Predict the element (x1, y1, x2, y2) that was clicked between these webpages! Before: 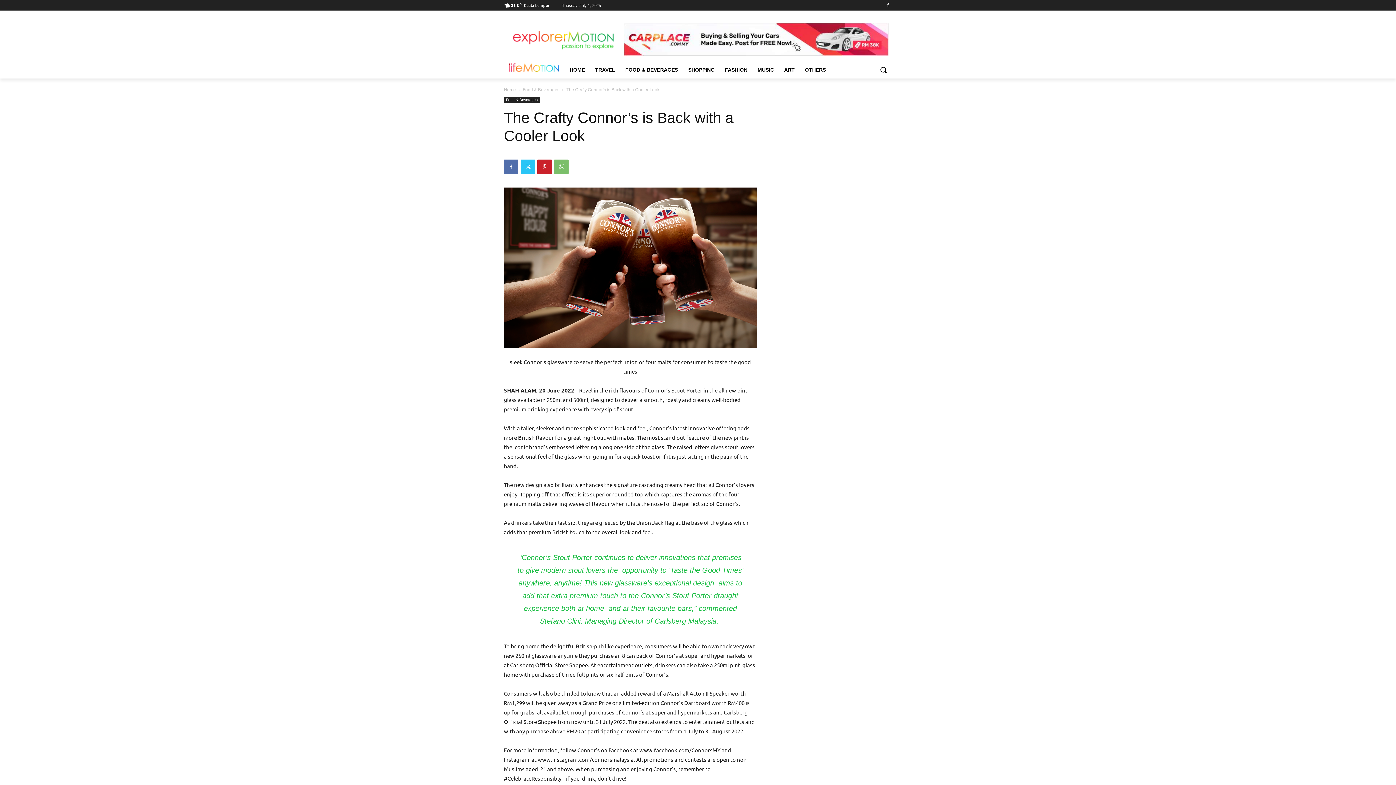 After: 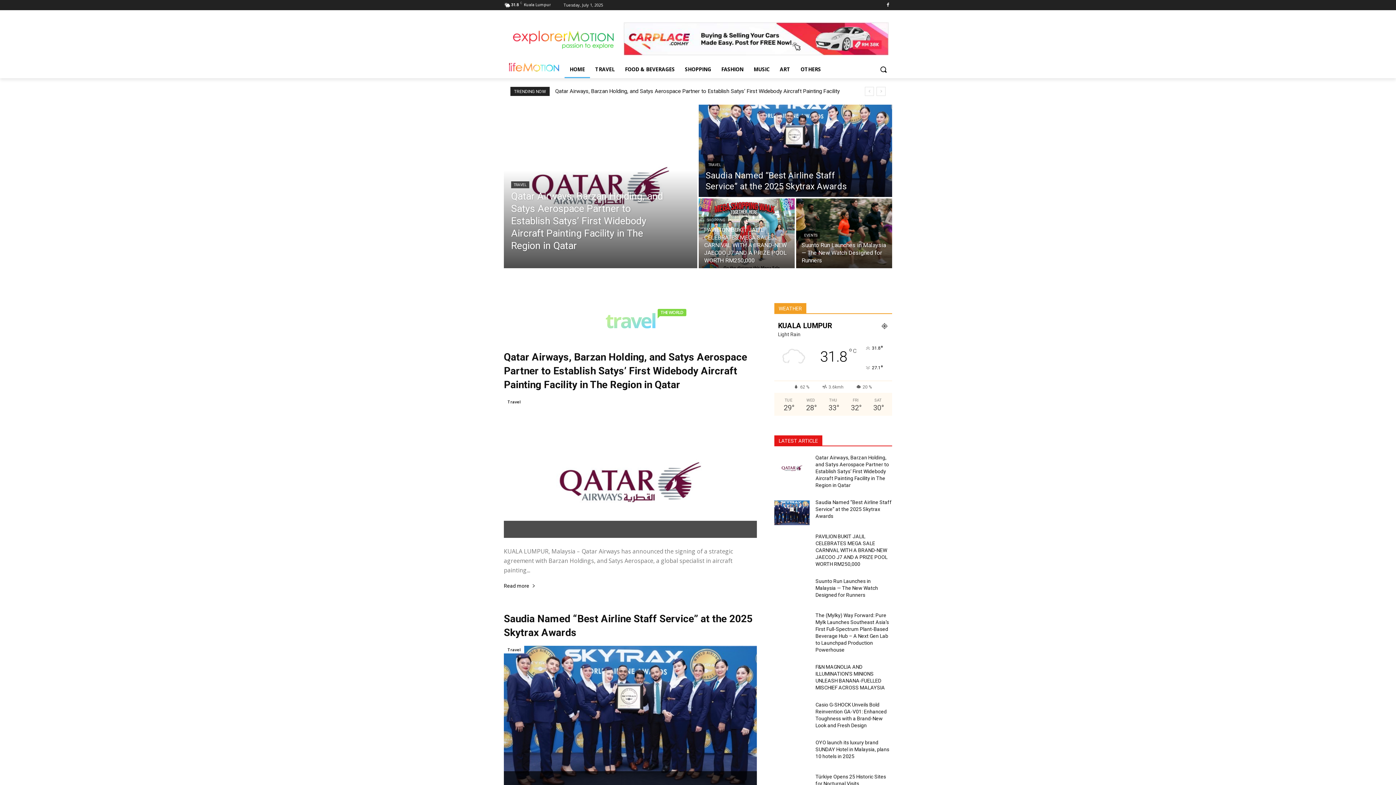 Action: bbox: (504, 20, 620, 57)